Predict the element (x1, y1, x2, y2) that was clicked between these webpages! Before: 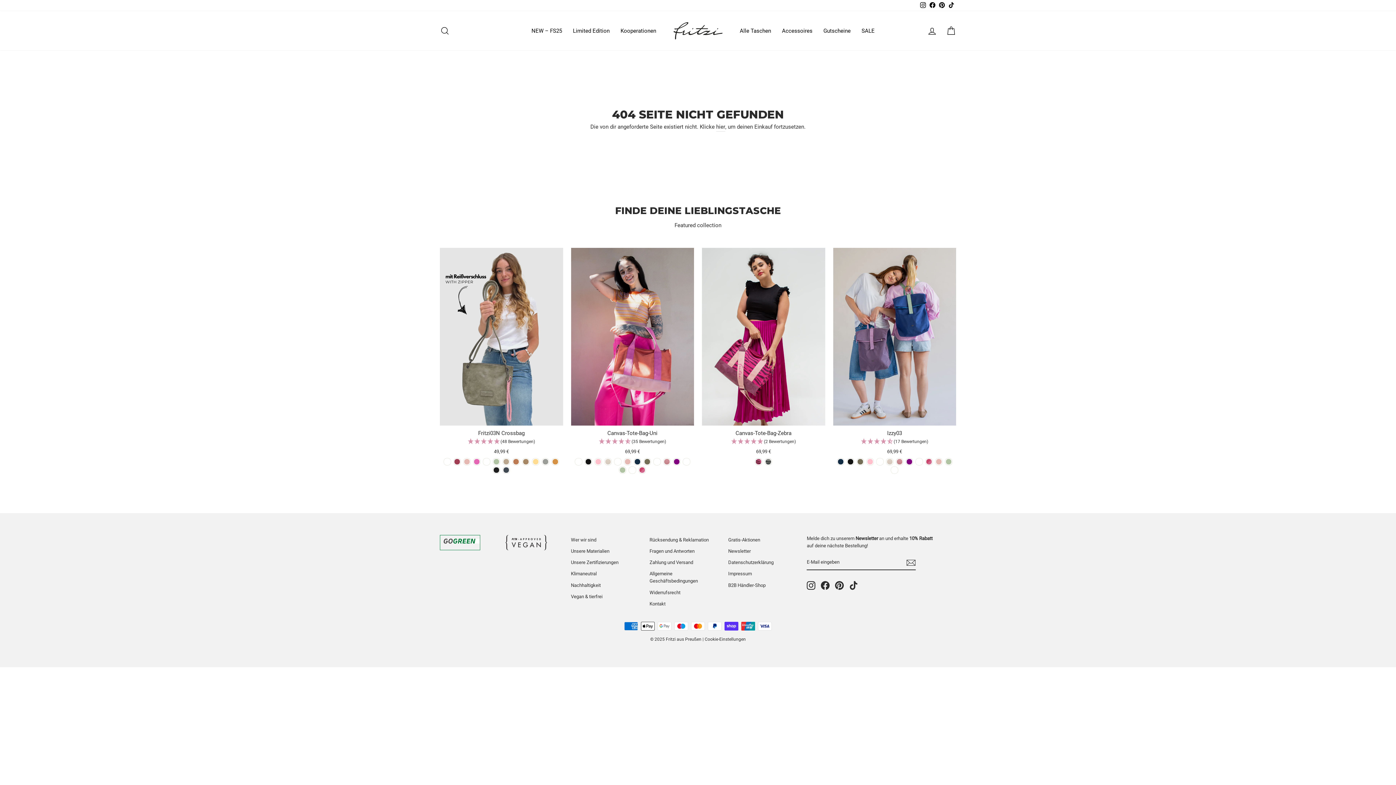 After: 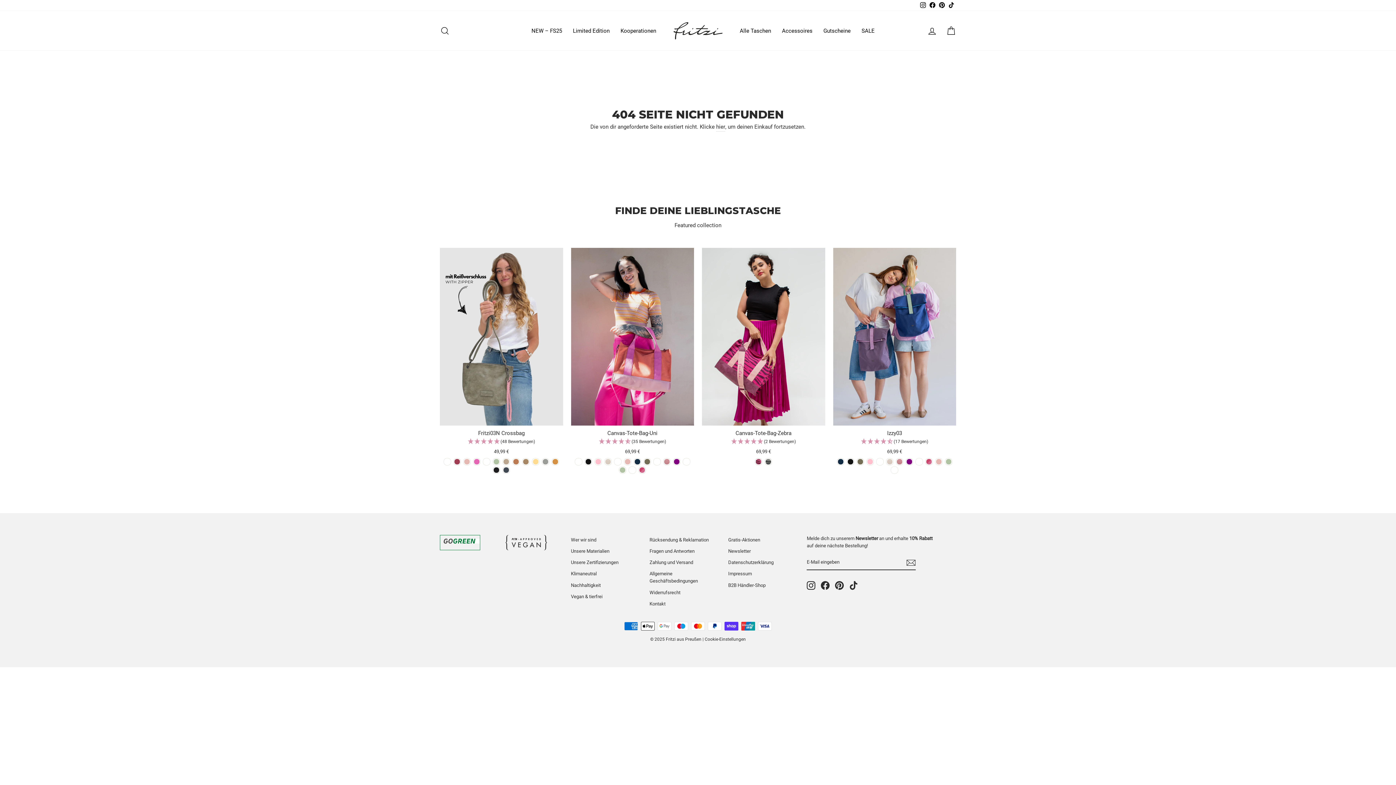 Action: bbox: (946, 0, 956, 10) label: TikTok